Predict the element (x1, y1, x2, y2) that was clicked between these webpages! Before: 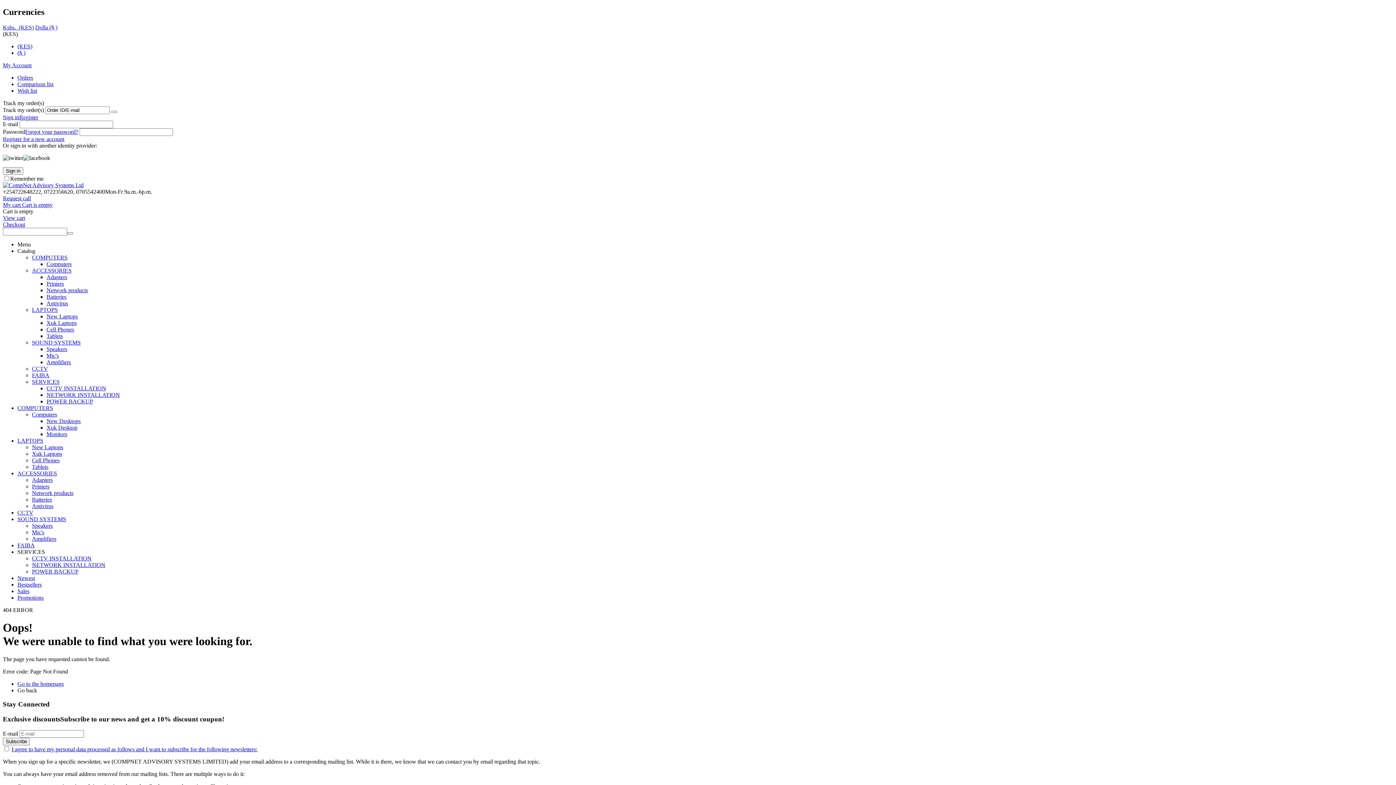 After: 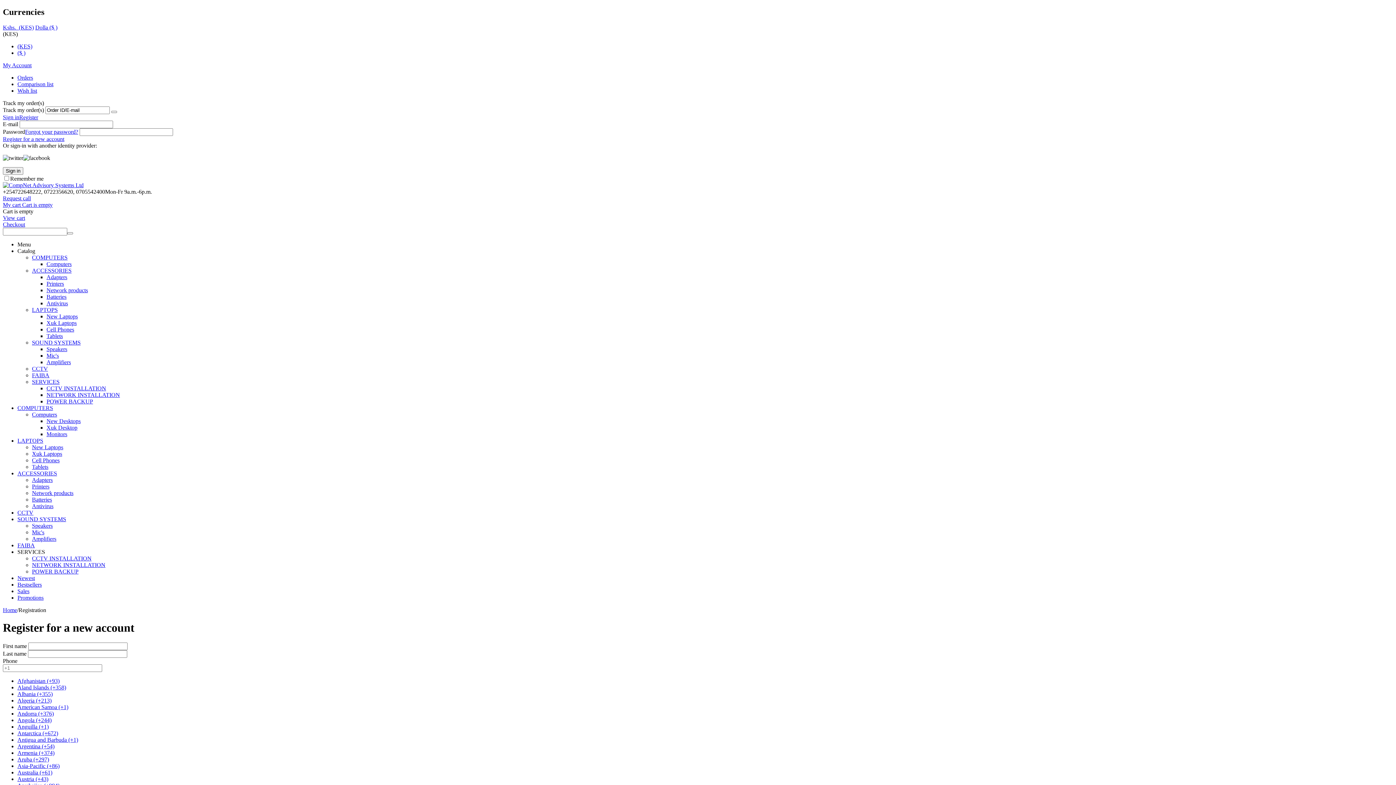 Action: label: Register bbox: (19, 114, 38, 120)